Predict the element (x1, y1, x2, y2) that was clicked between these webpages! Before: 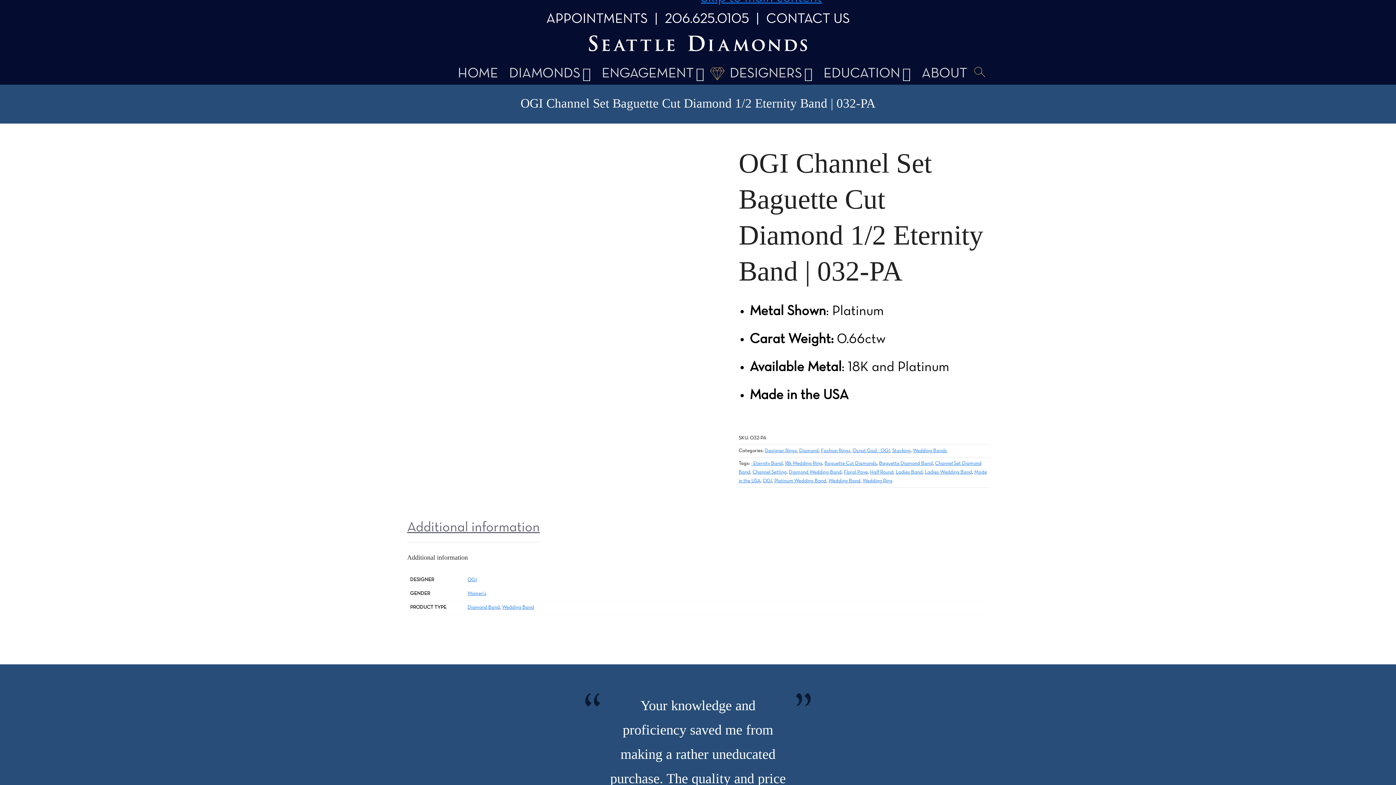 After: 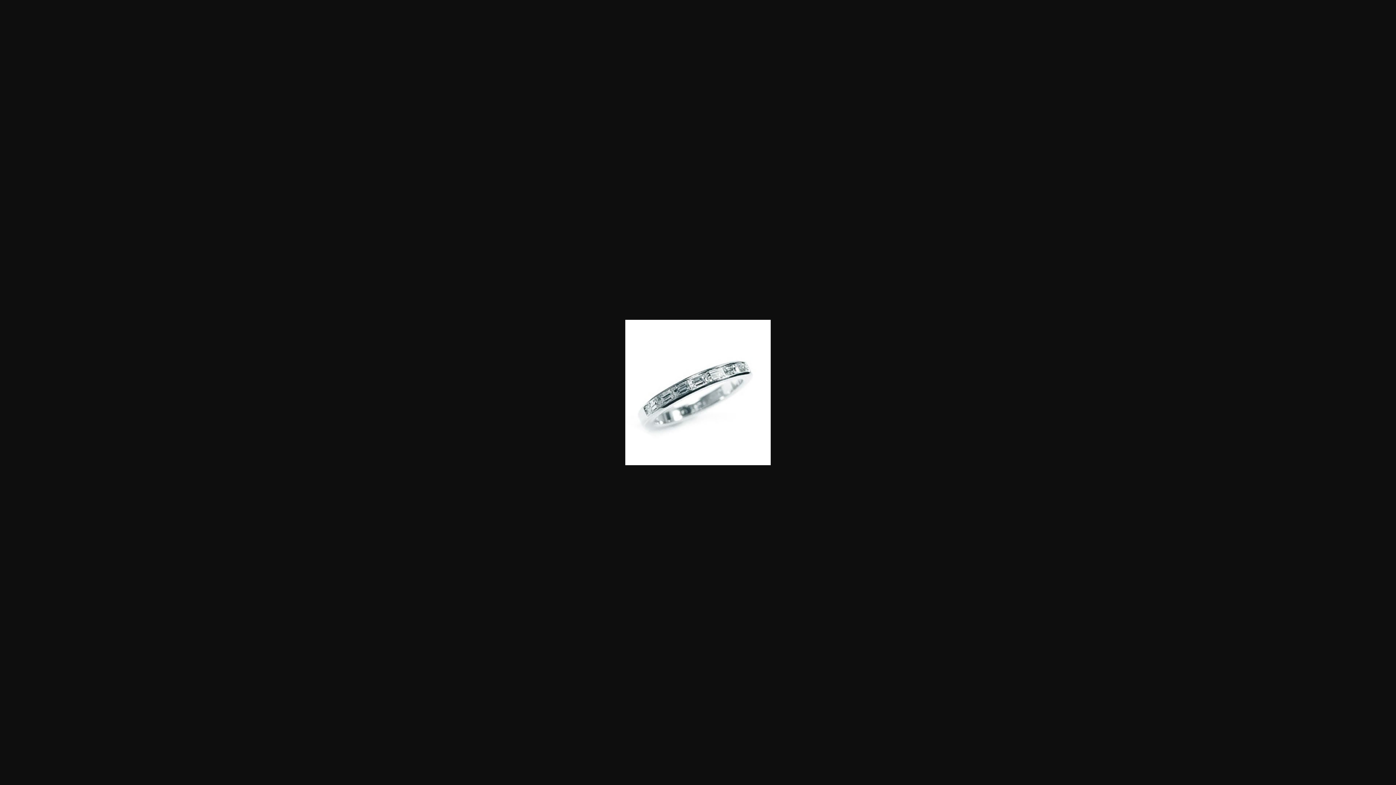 Action: bbox: (488, 145, 634, 291)